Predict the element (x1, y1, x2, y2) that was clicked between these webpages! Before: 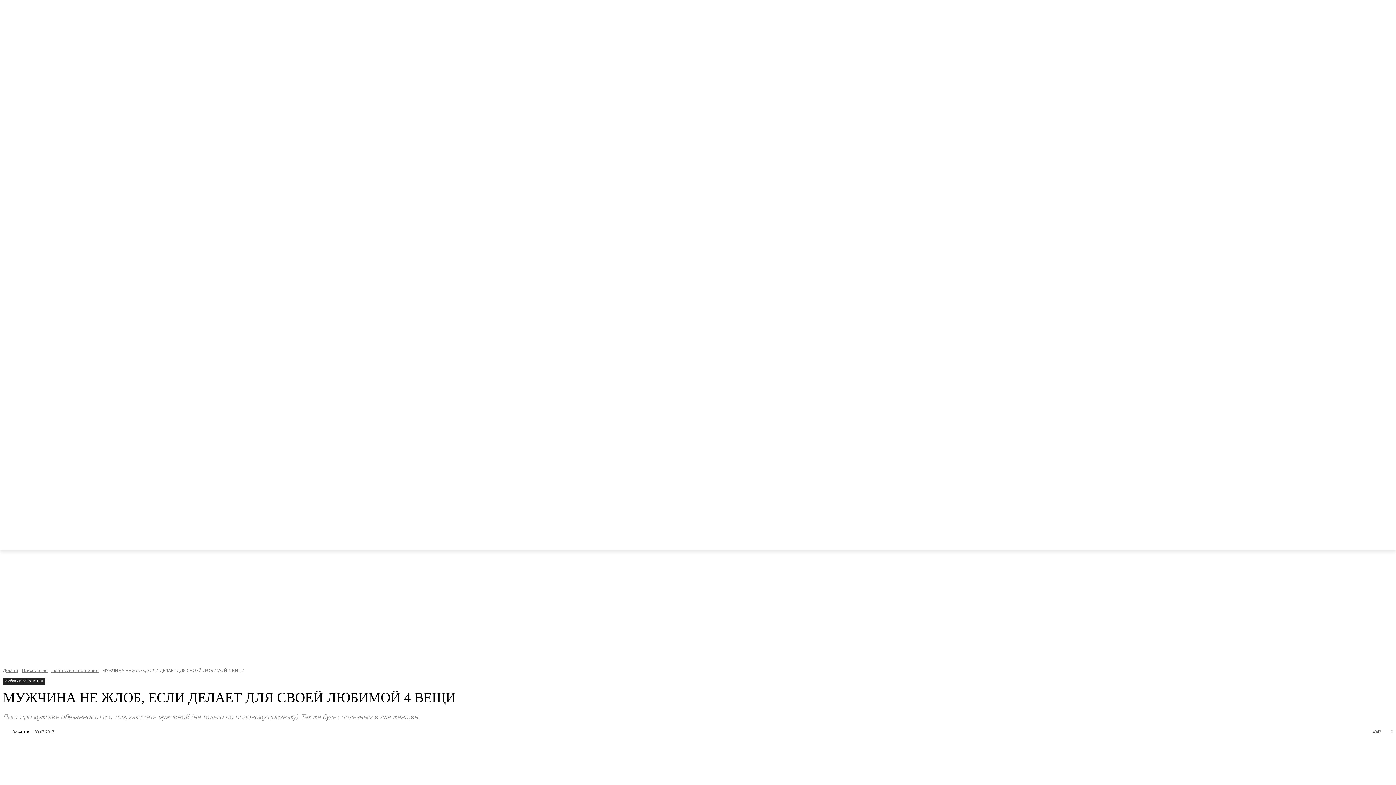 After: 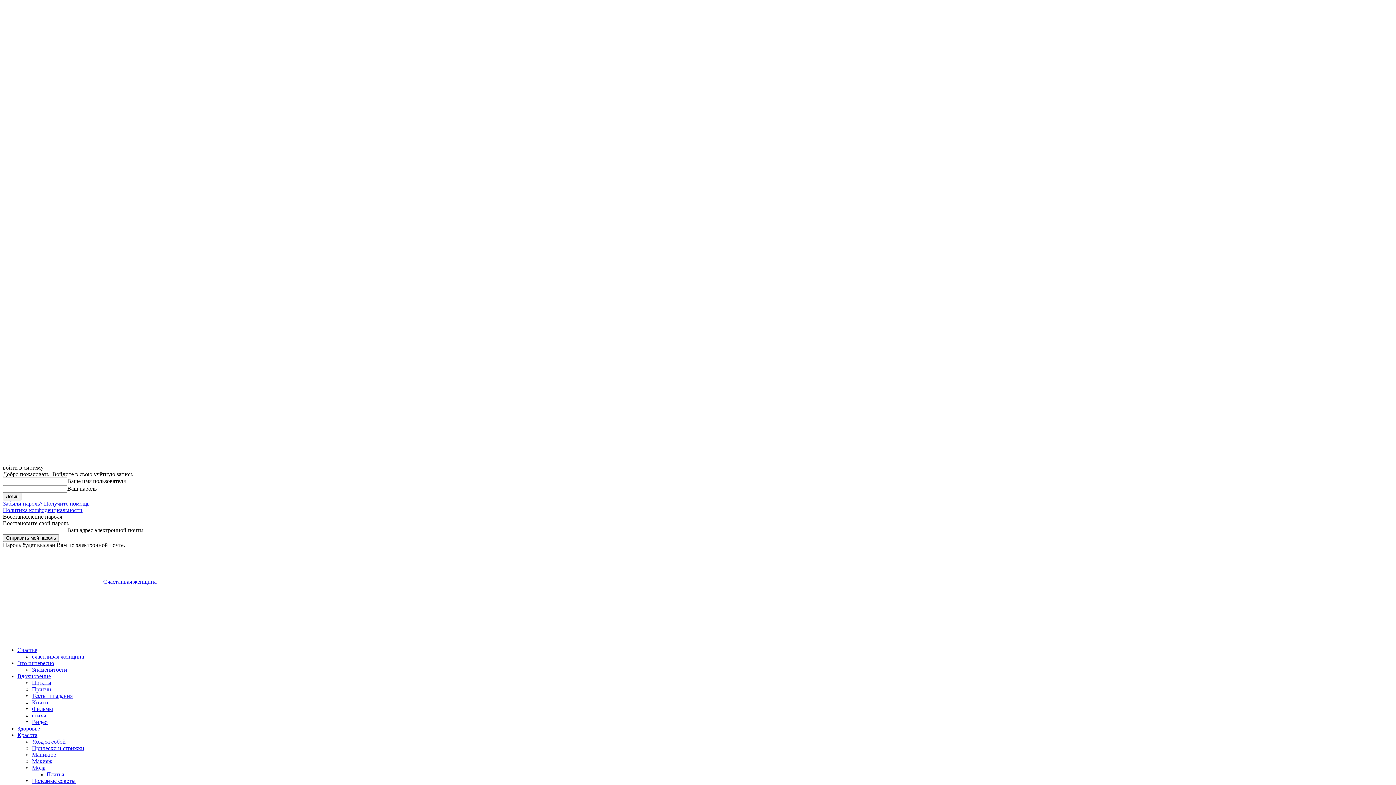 Action: bbox: (2, 678, 44, 684) label: любовь и отношения